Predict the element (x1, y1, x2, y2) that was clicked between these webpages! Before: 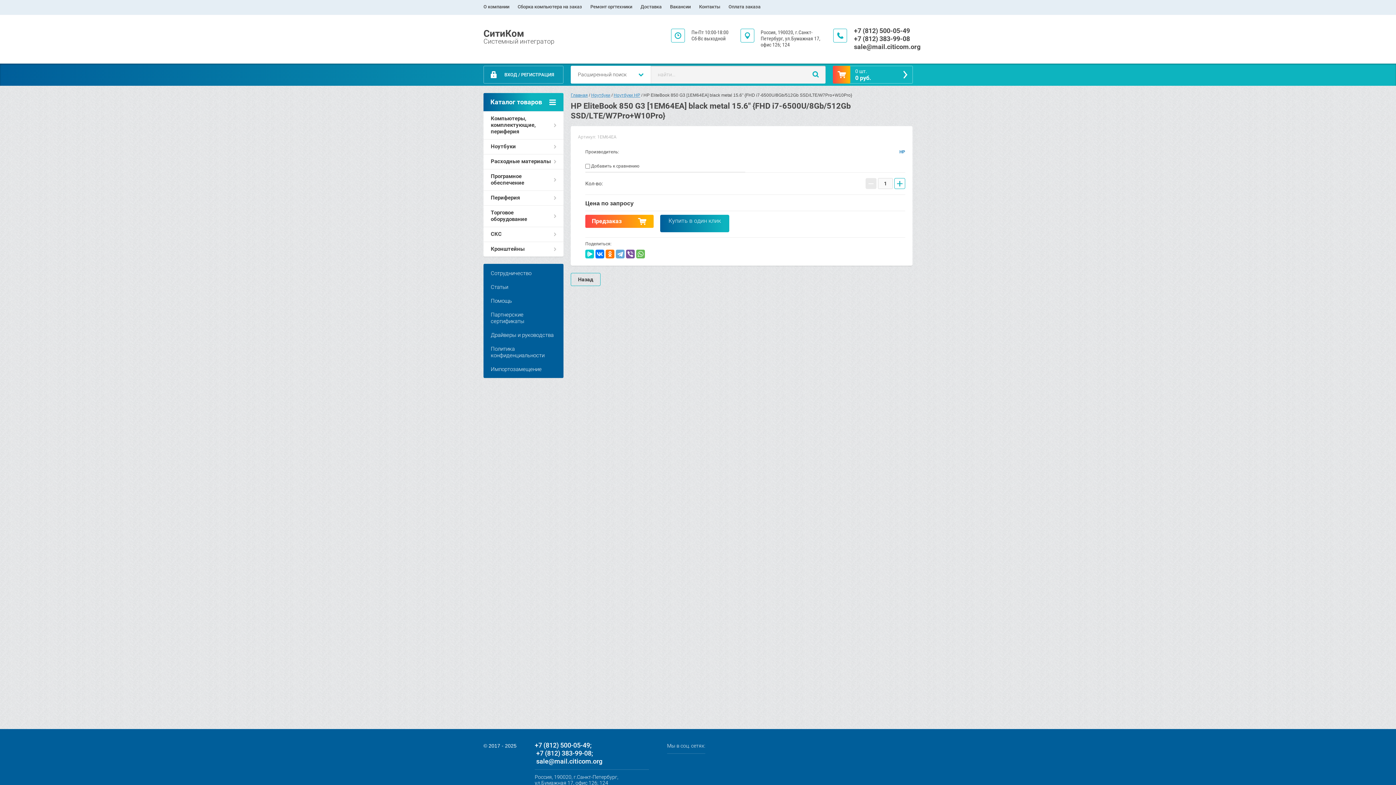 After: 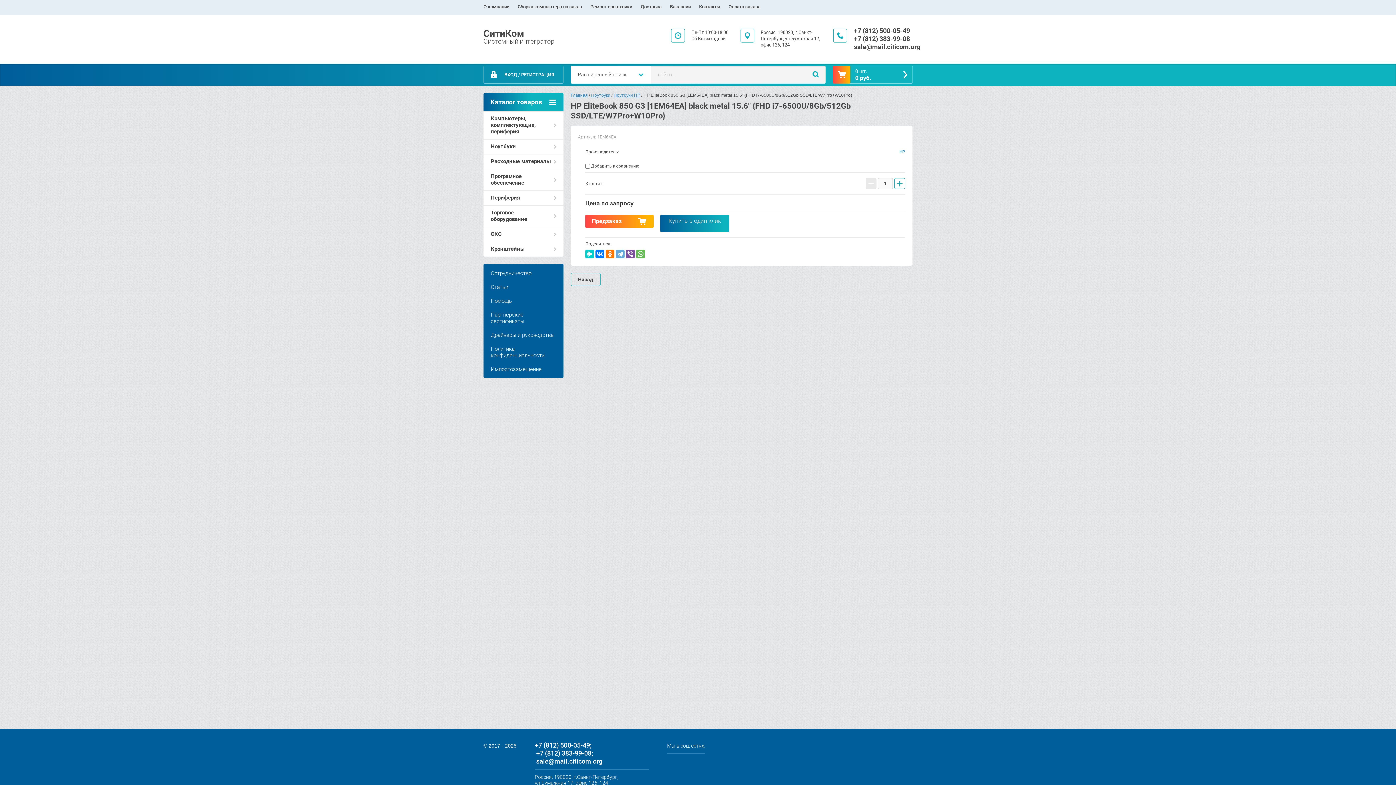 Action: label: +7 (812) 500-05-49 bbox: (854, 26, 910, 34)